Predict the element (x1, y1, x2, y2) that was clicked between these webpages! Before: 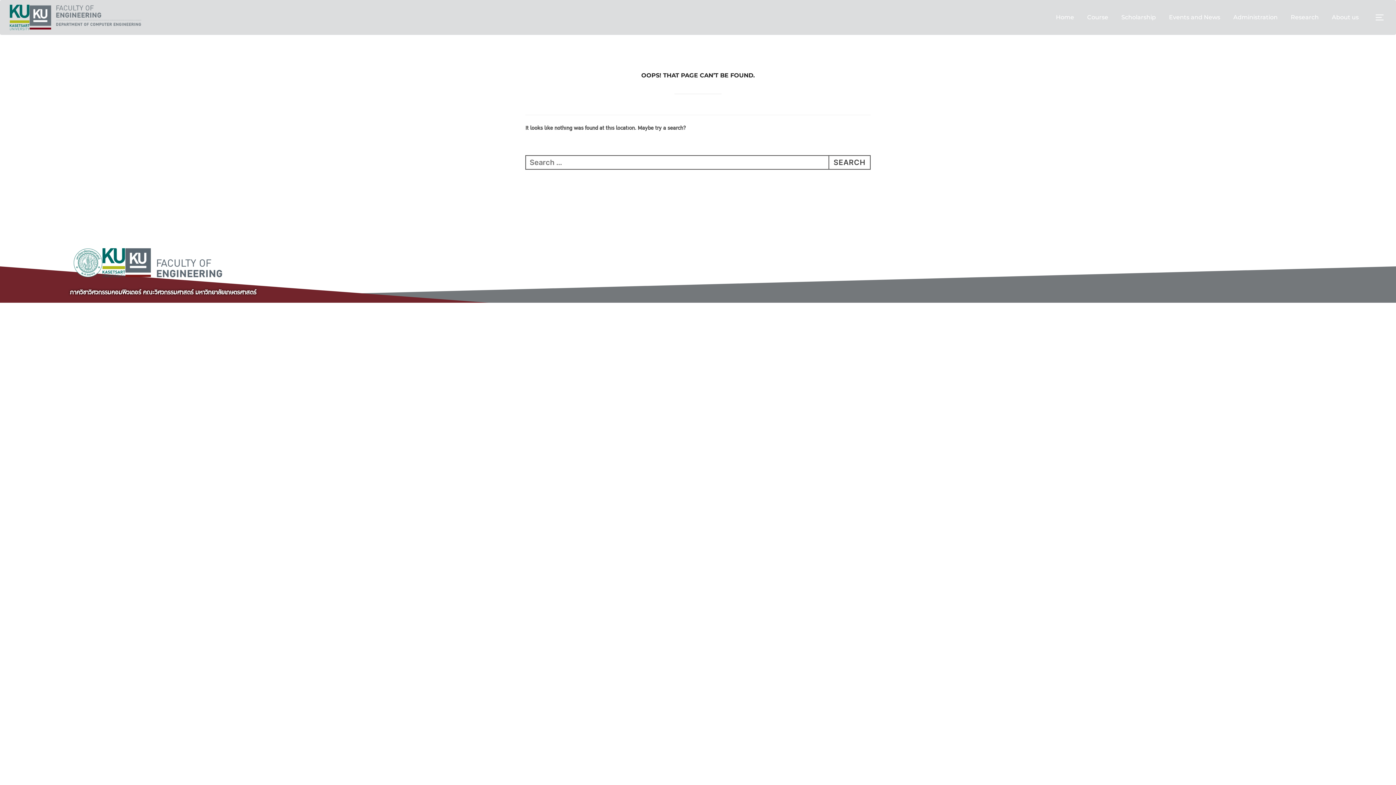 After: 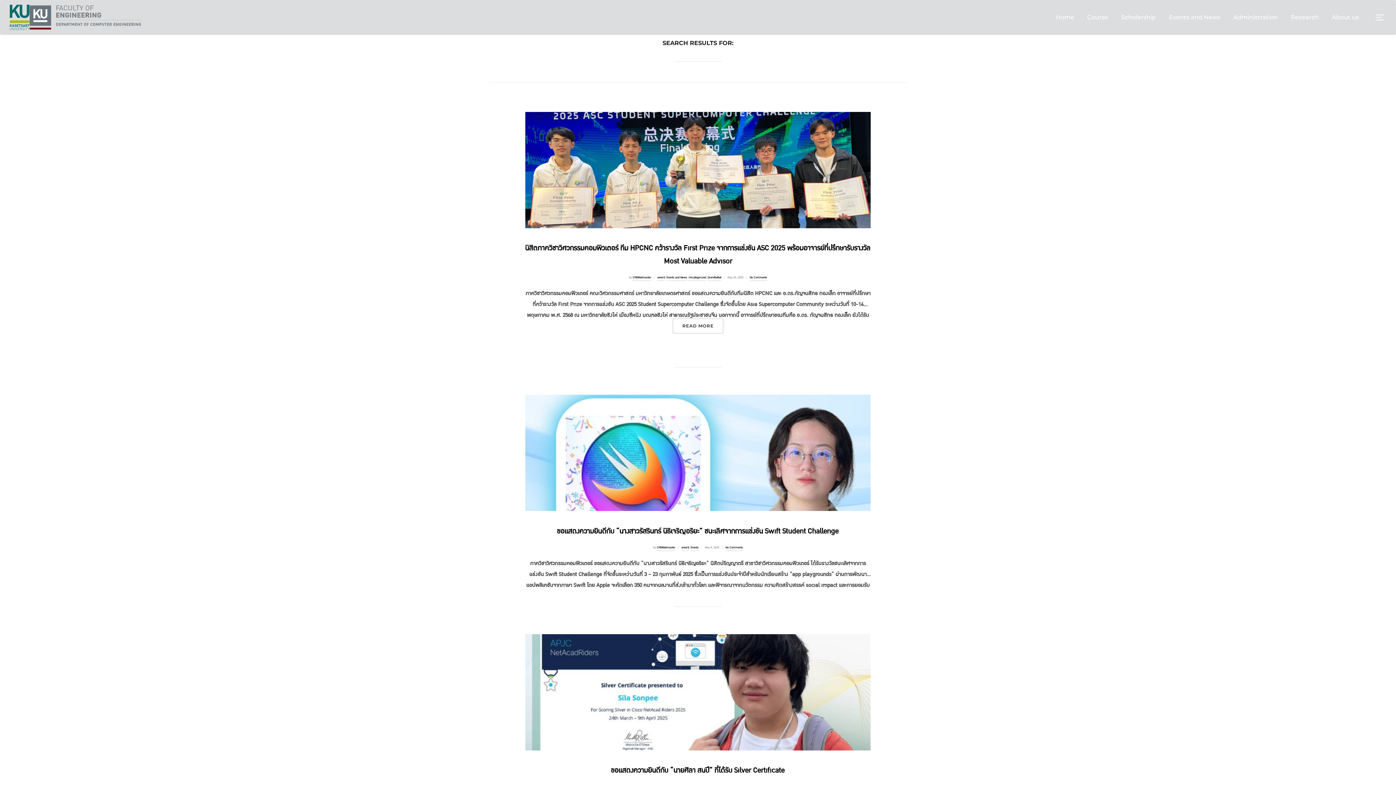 Action: label: SEARCH bbox: (828, 155, 870, 169)